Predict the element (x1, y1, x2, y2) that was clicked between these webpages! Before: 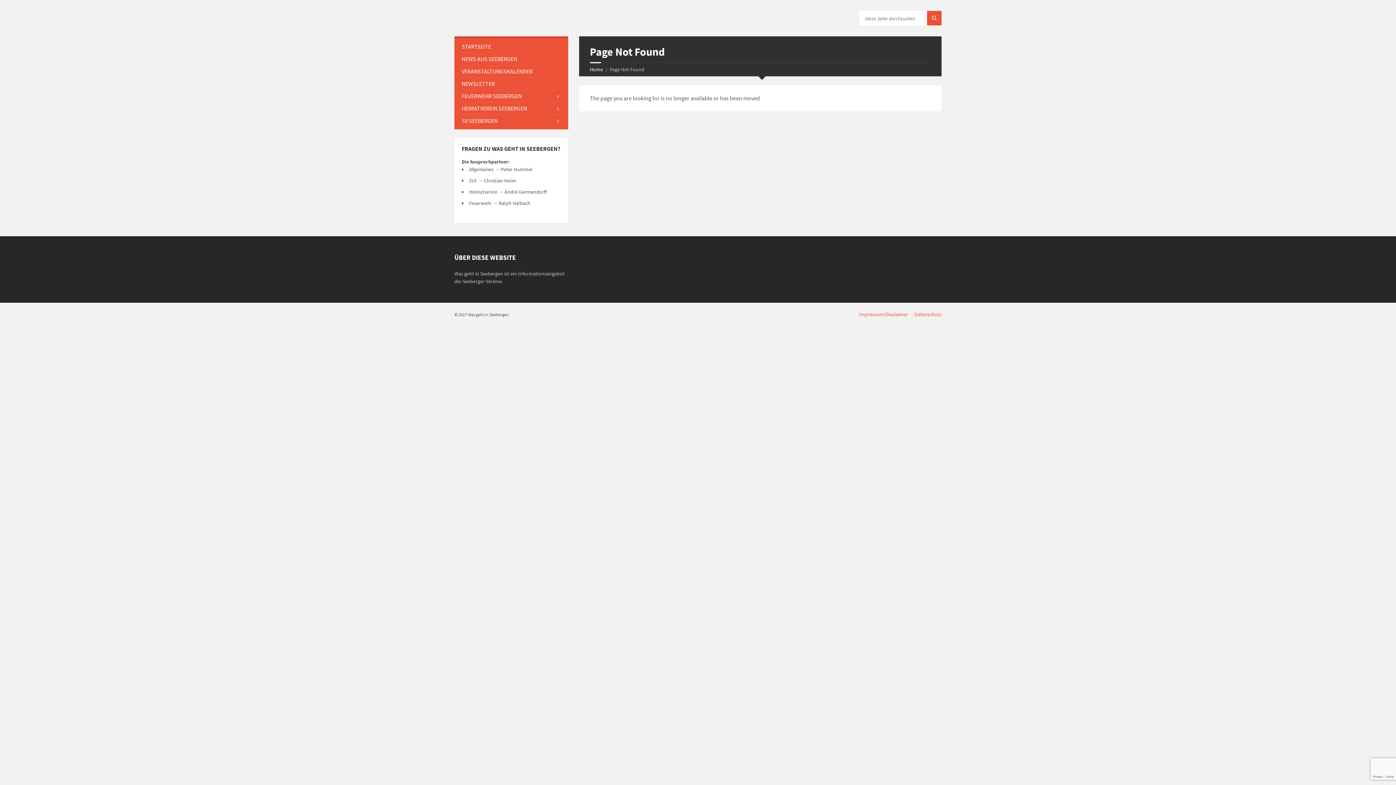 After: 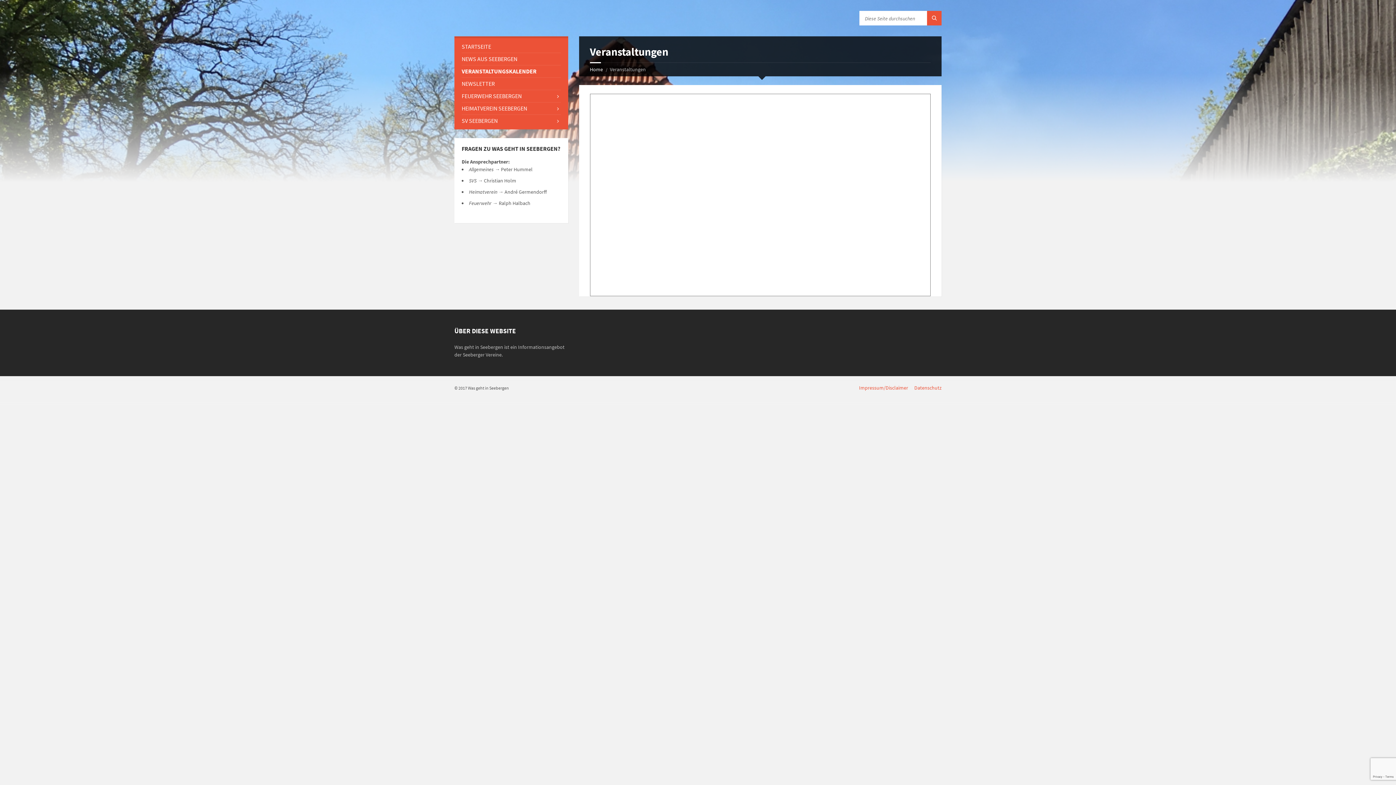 Action: label: VERANSTALTUNGSKALENDER bbox: (461, 65, 560, 77)